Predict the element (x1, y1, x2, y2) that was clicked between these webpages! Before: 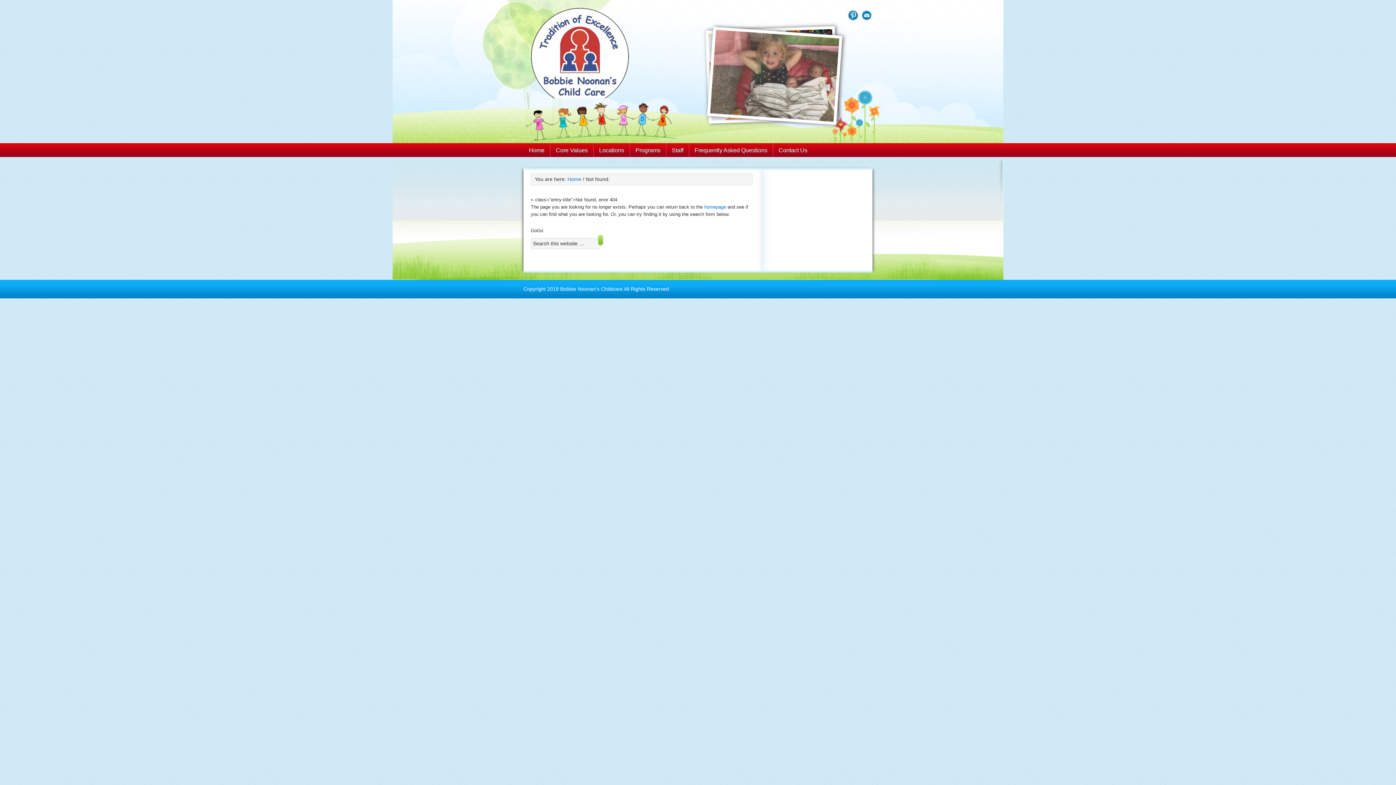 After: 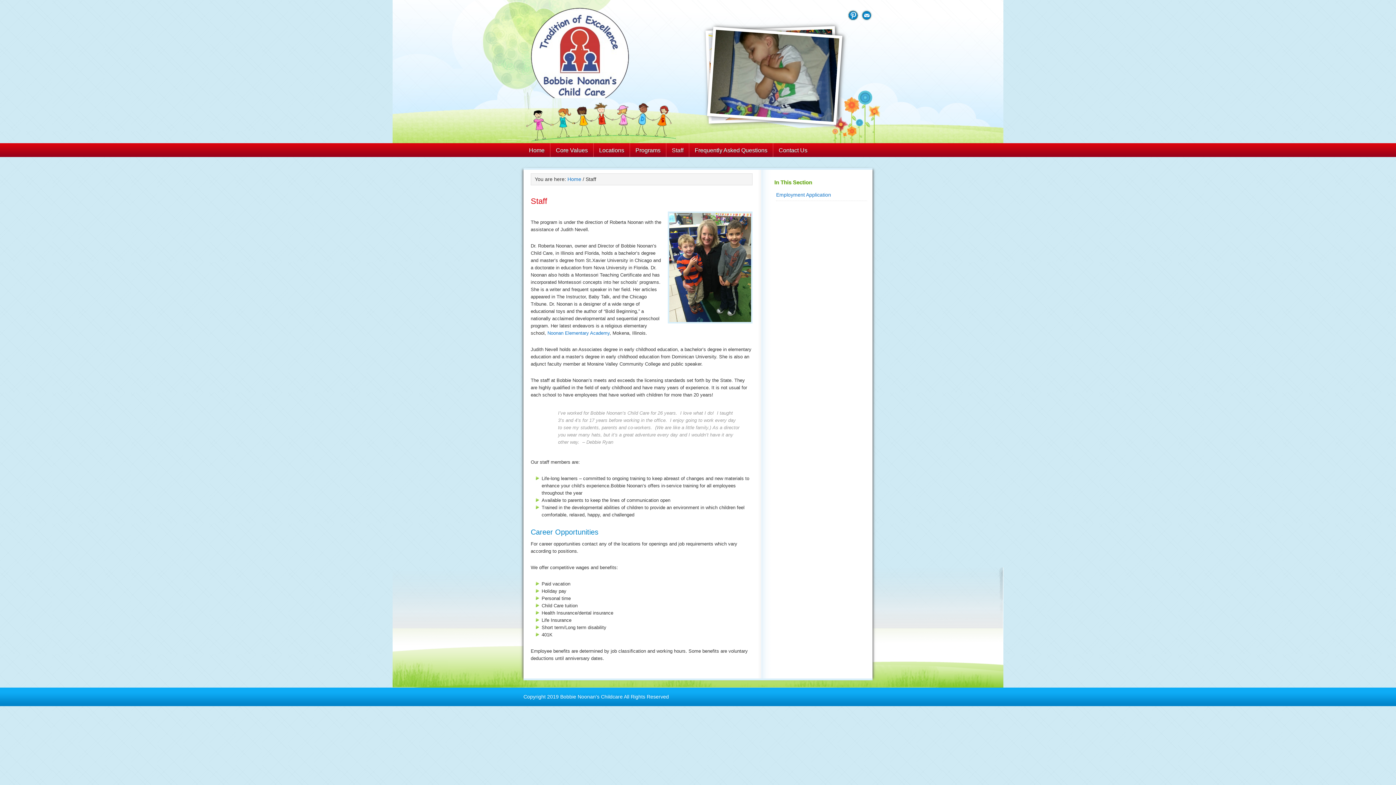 Action: bbox: (666, 143, 689, 157) label: Staff